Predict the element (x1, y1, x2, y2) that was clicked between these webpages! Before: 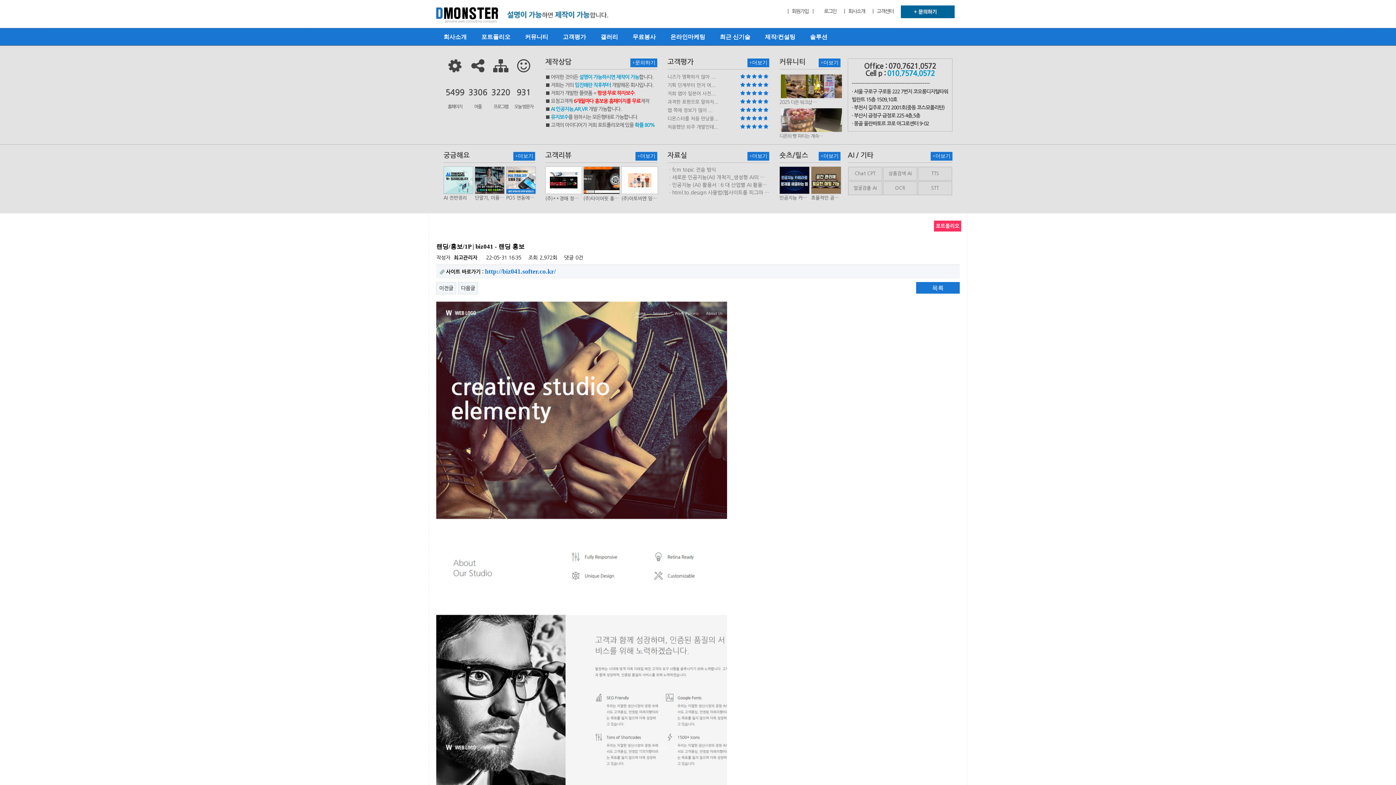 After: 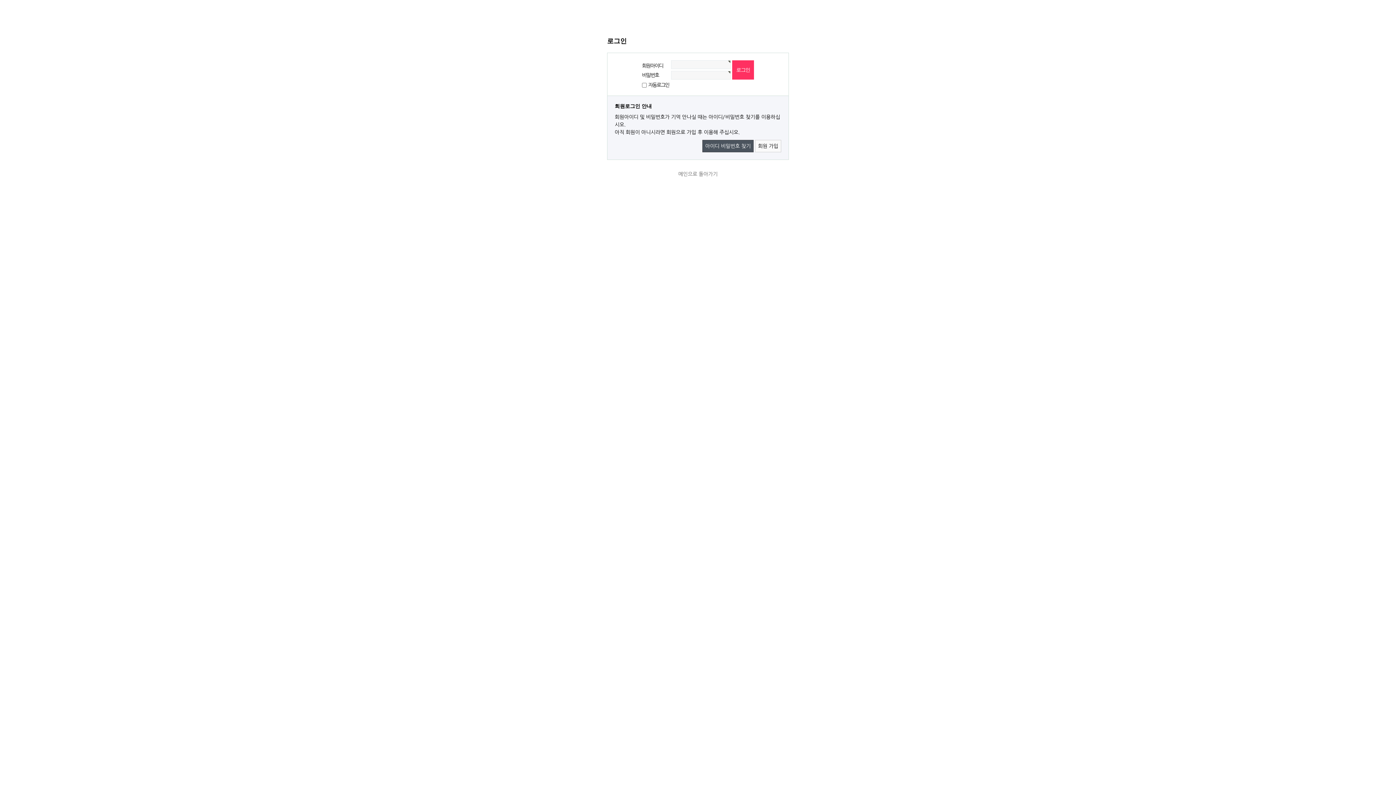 Action: bbox: (820, 5, 840, 15) label: 로그인